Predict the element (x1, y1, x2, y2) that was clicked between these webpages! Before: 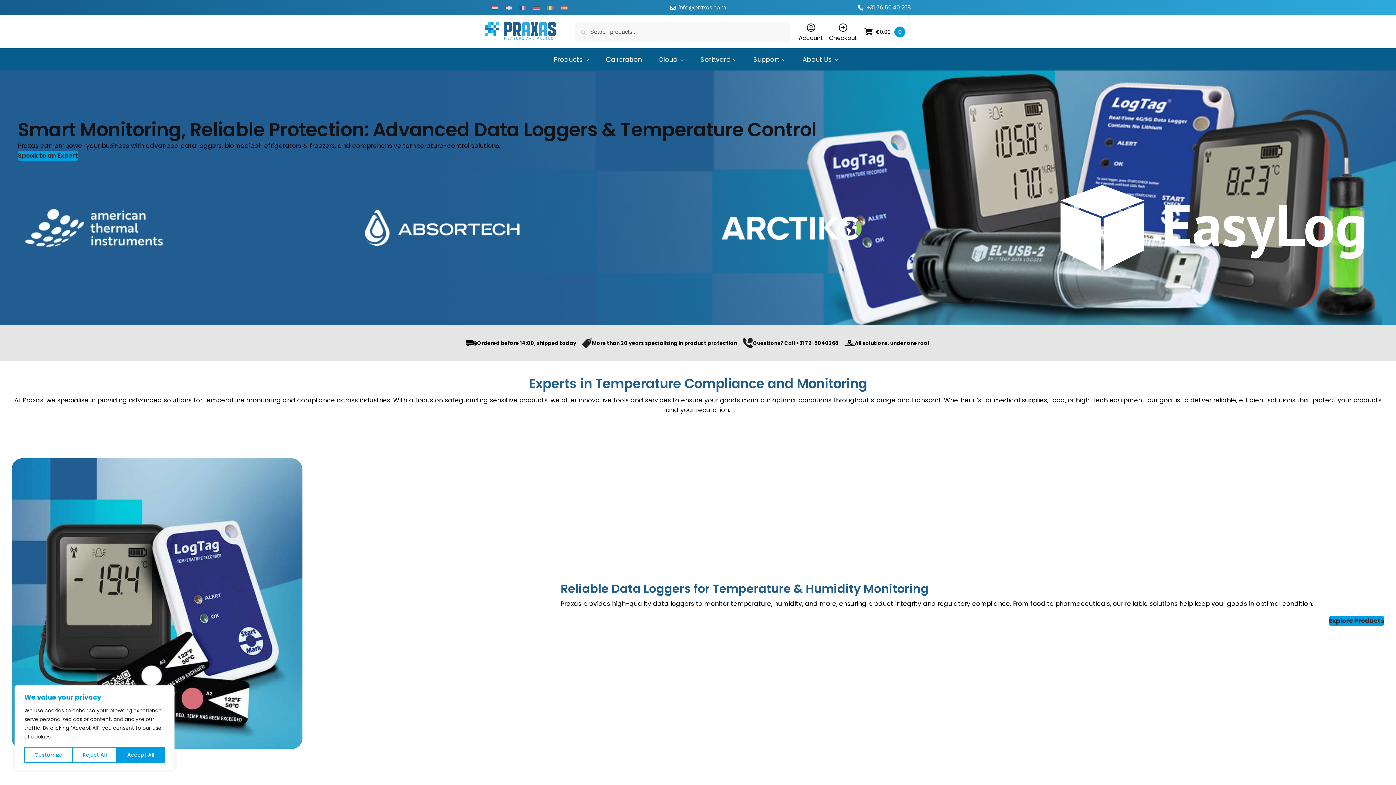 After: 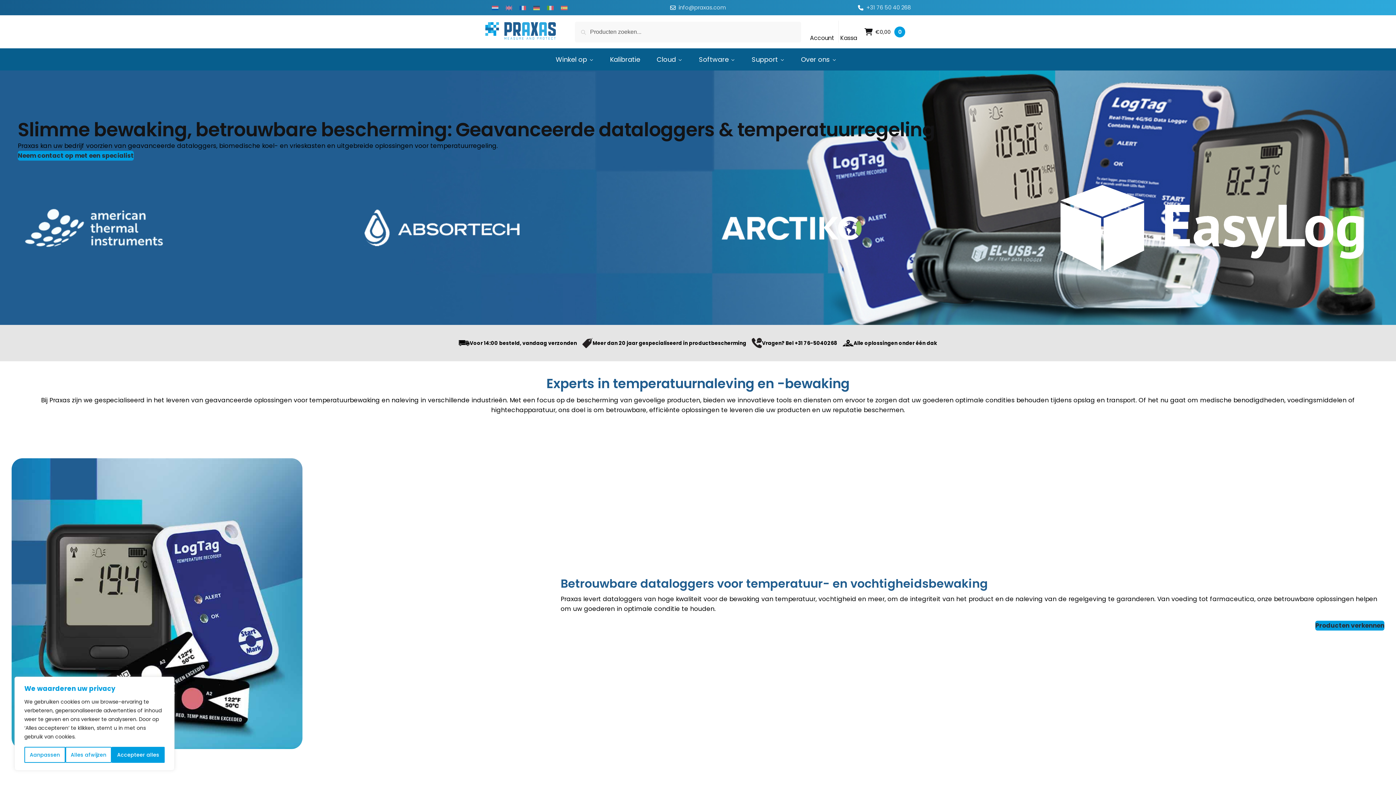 Action: bbox: (488, 2, 502, 12)